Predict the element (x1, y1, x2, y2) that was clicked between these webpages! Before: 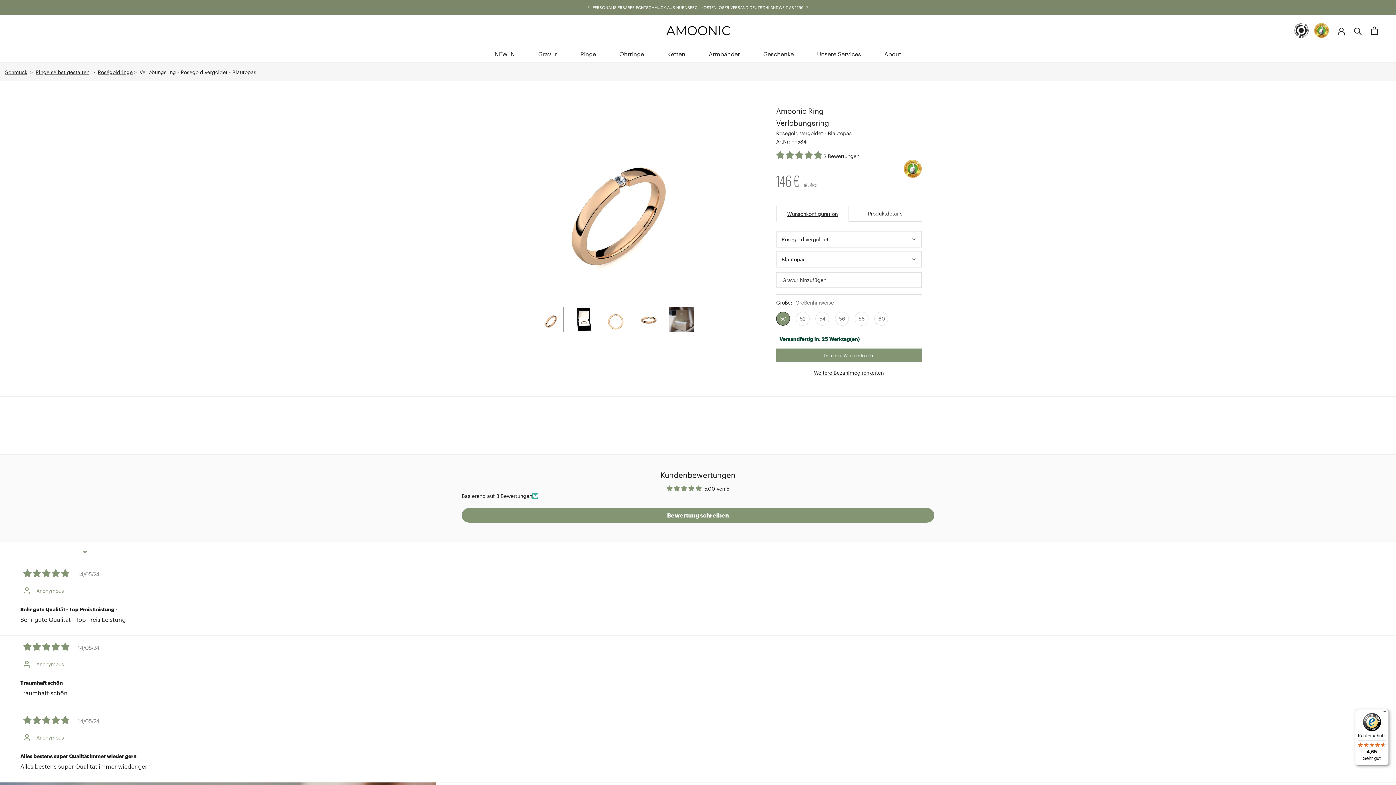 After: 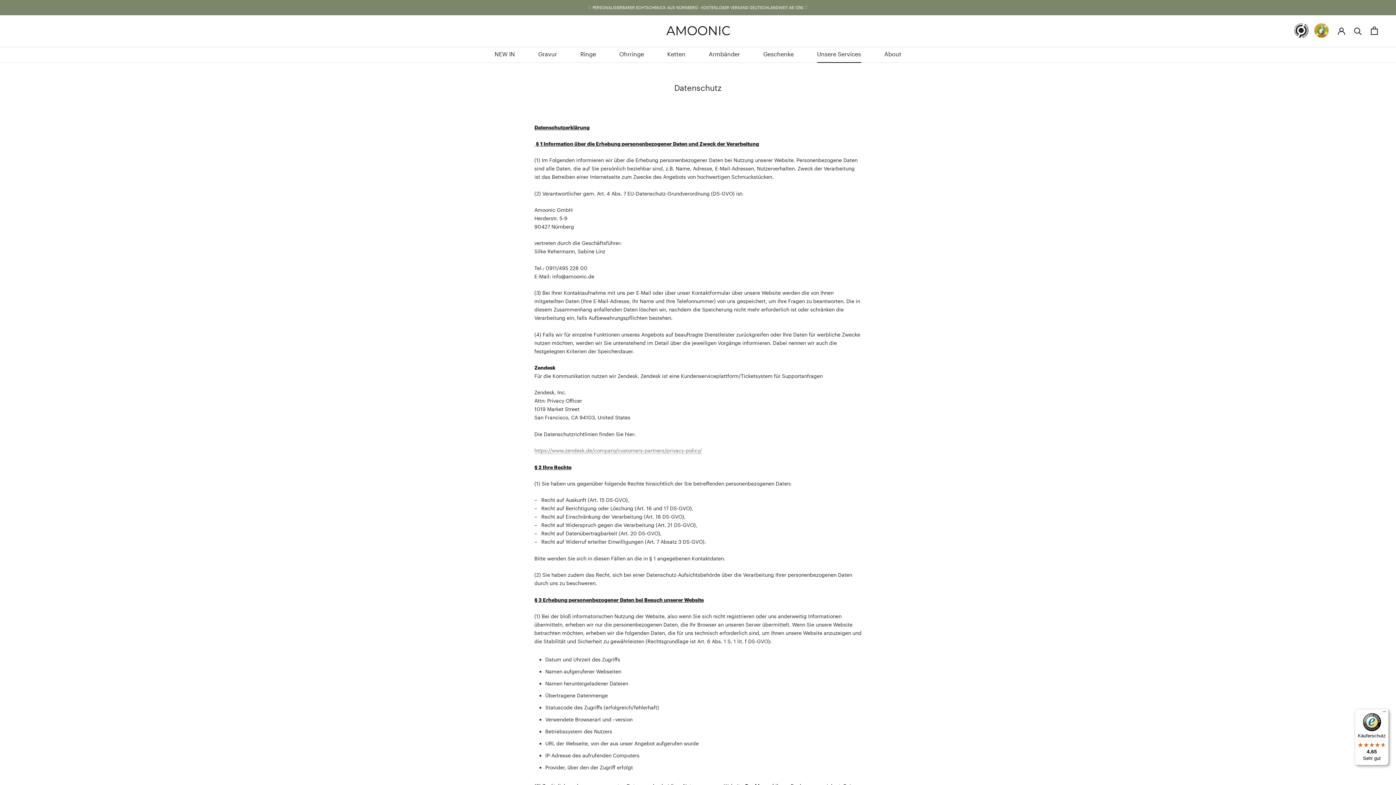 Action: label: Unsere Services
Unsere Services bbox: (817, 50, 861, 57)